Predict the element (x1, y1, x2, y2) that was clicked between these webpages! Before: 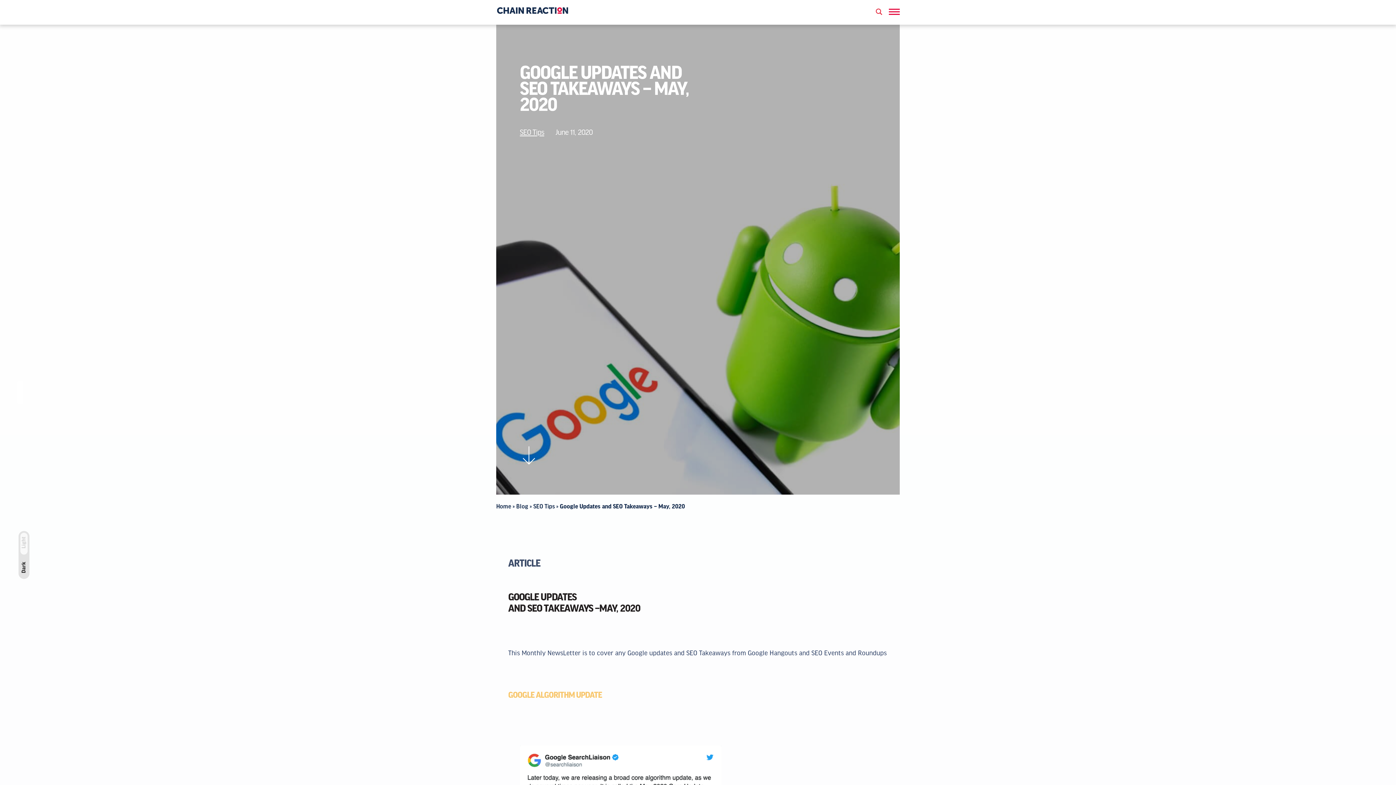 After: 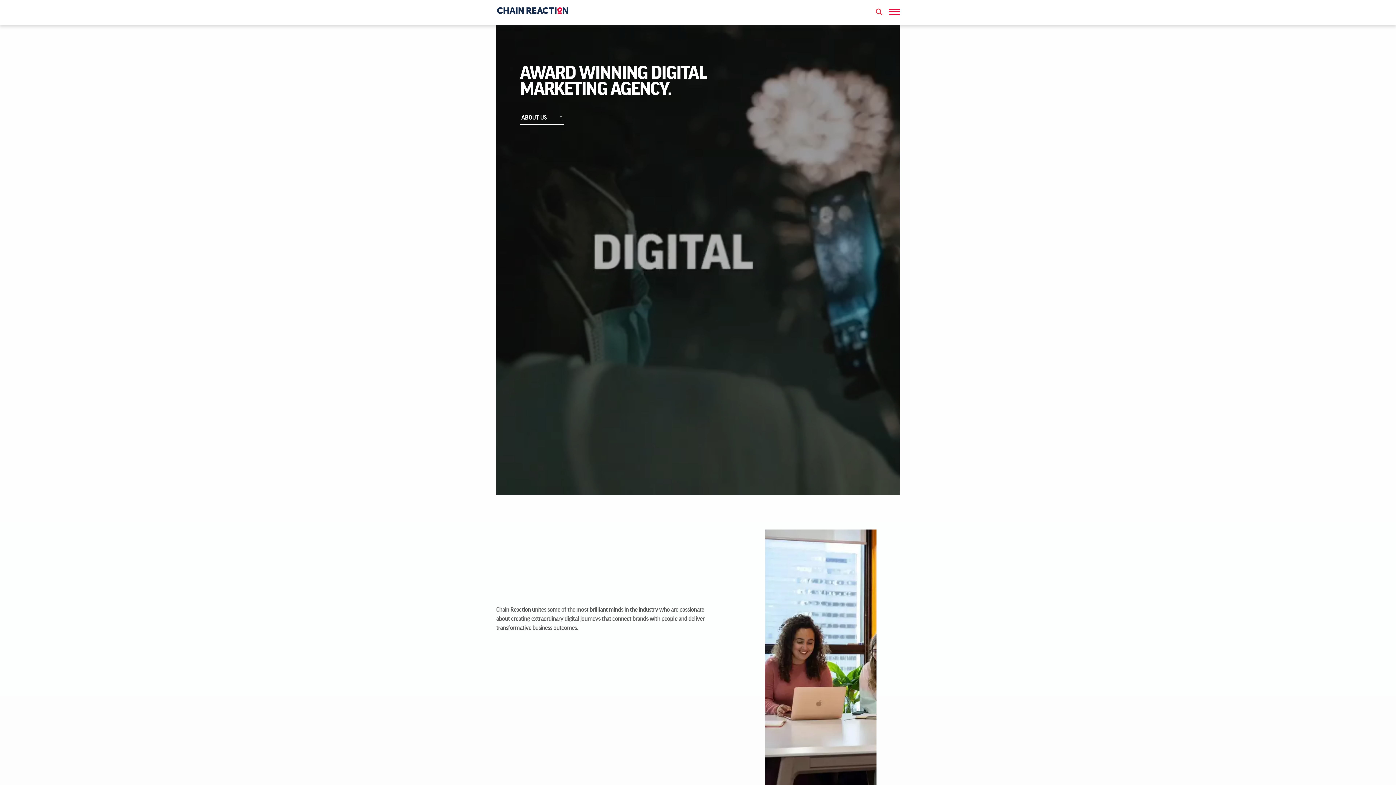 Action: bbox: (496, 7, 569, 17)